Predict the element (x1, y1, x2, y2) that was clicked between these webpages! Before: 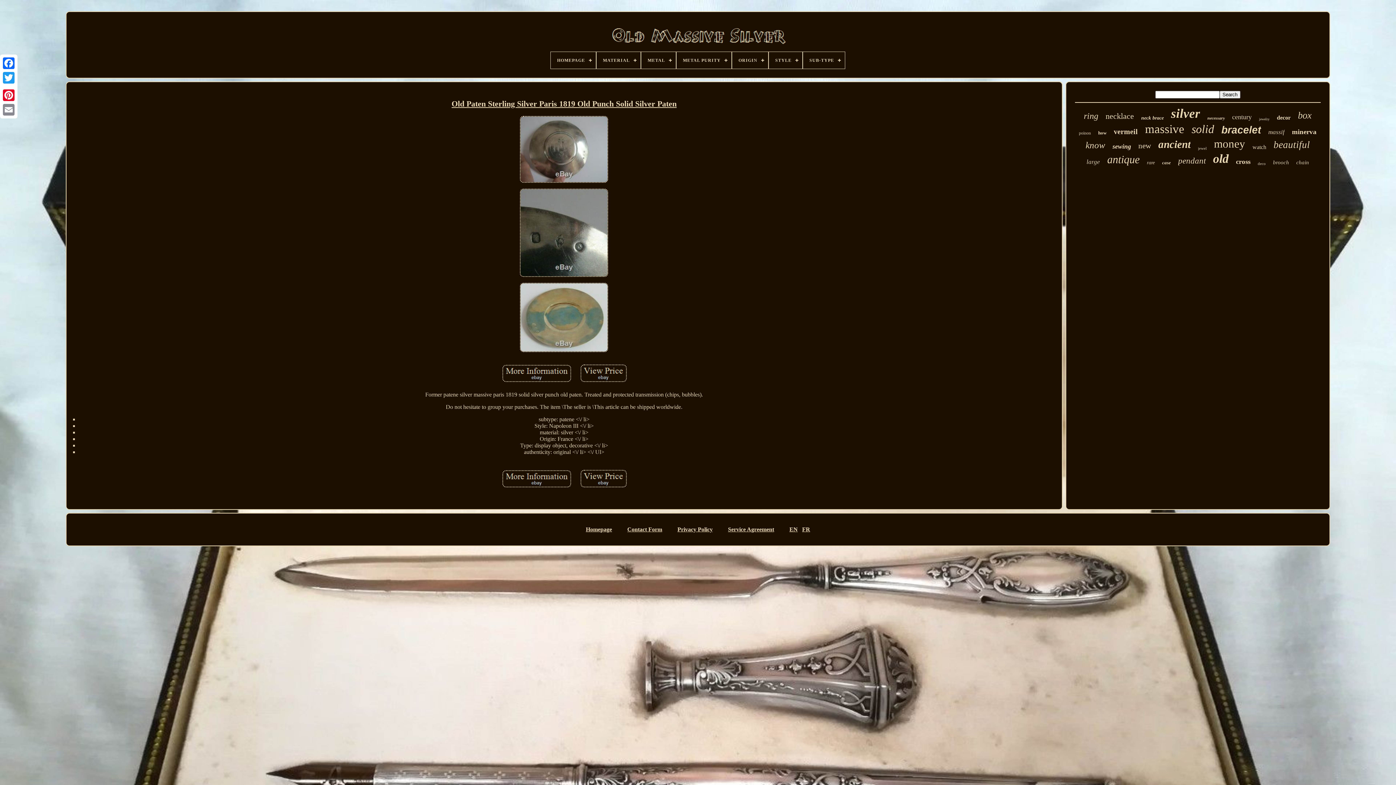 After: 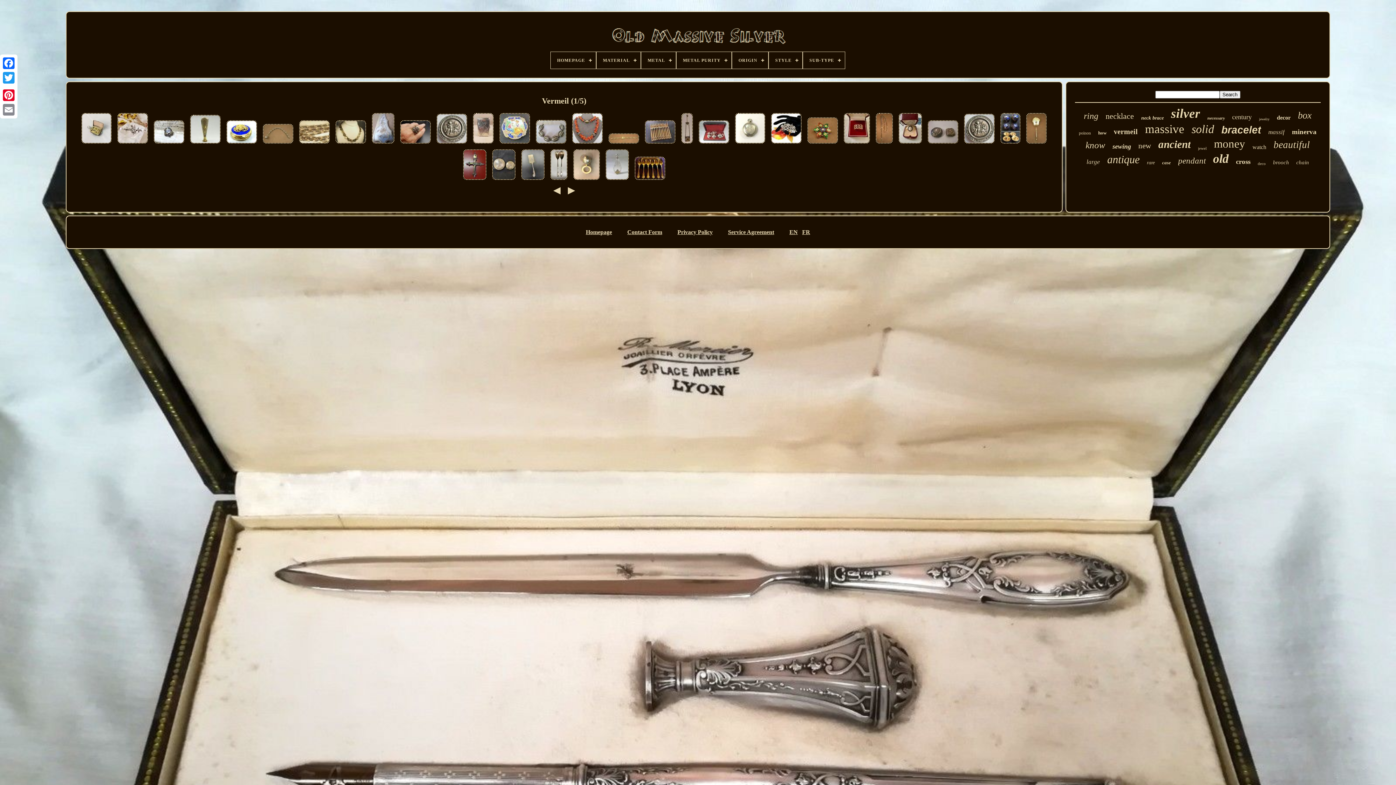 Action: label: vermeil bbox: (1114, 127, 1138, 136)